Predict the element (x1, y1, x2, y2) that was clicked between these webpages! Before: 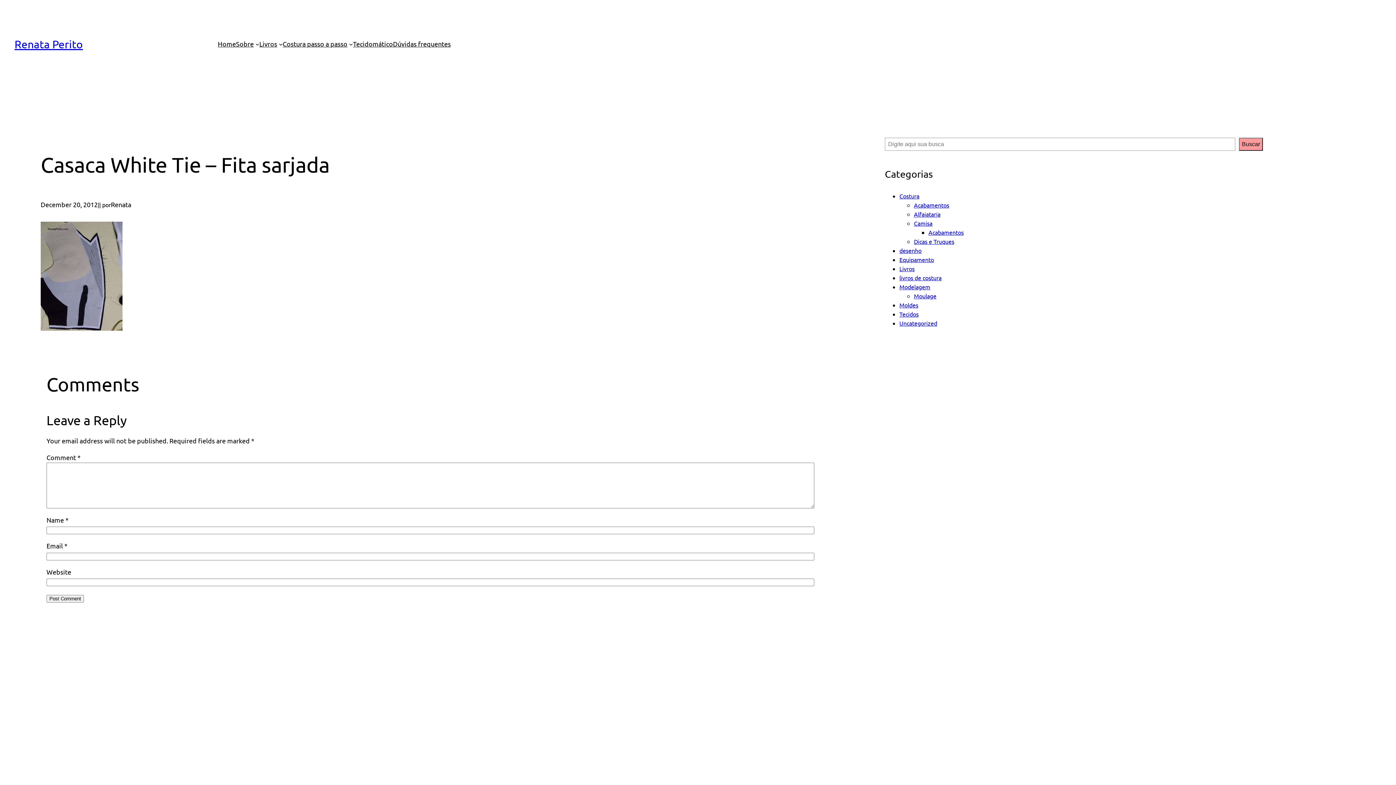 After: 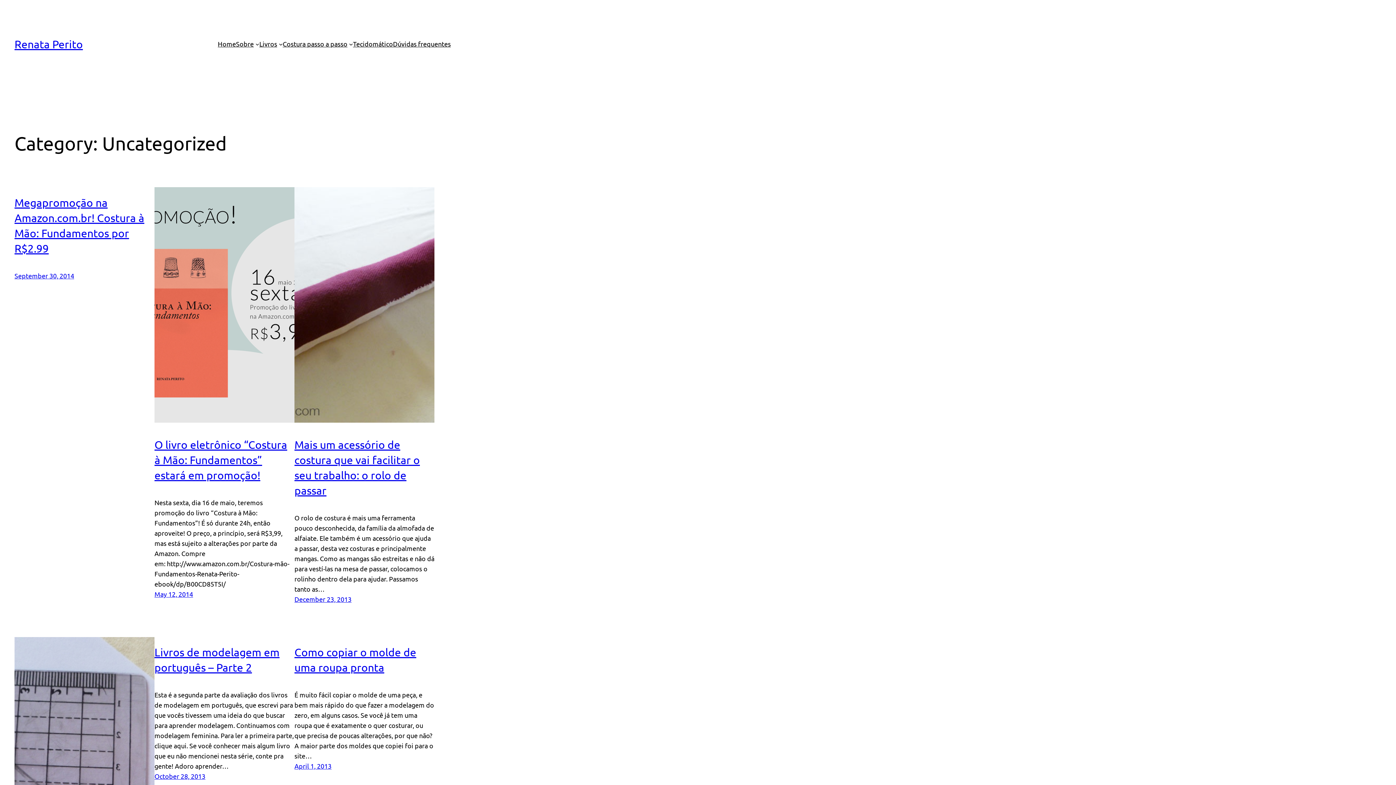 Action: label: Uncategorized bbox: (899, 319, 937, 326)